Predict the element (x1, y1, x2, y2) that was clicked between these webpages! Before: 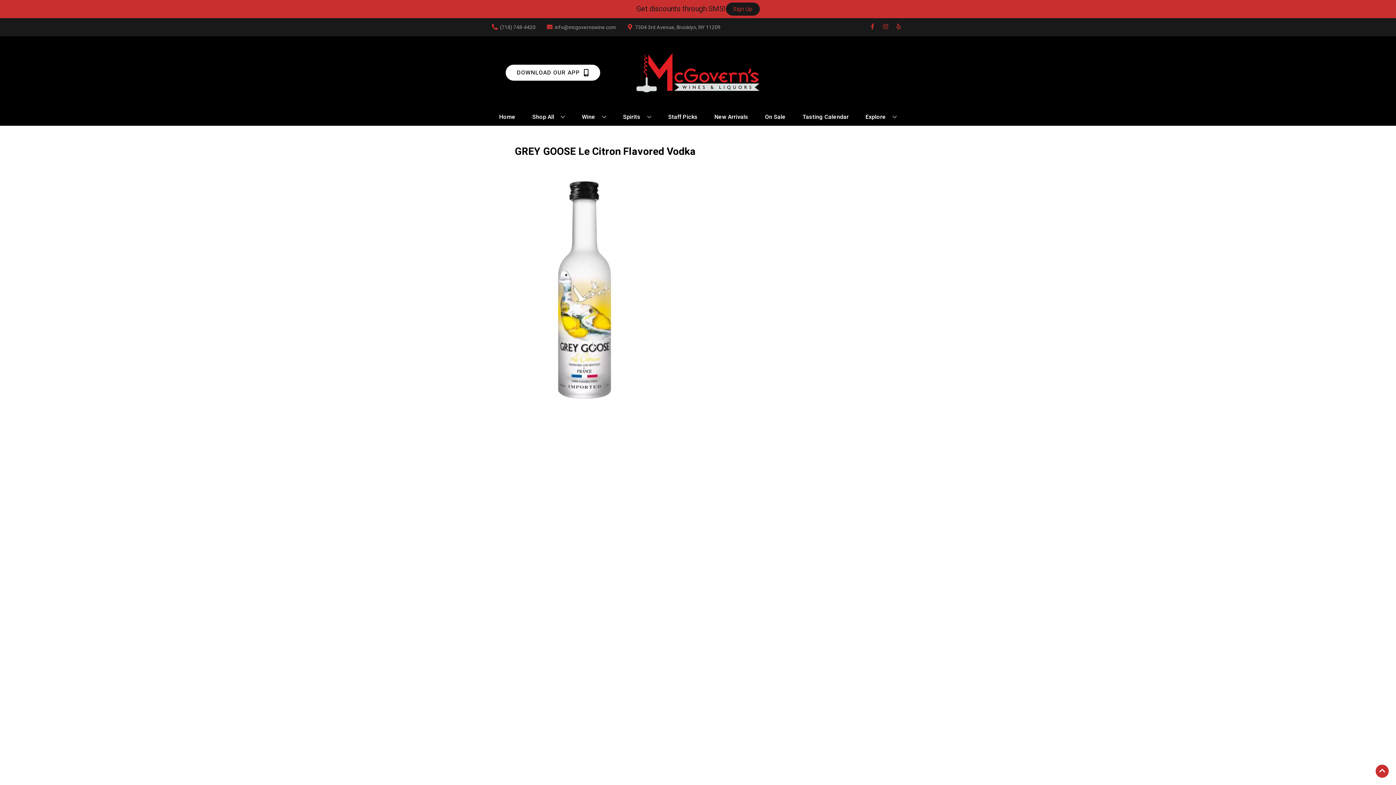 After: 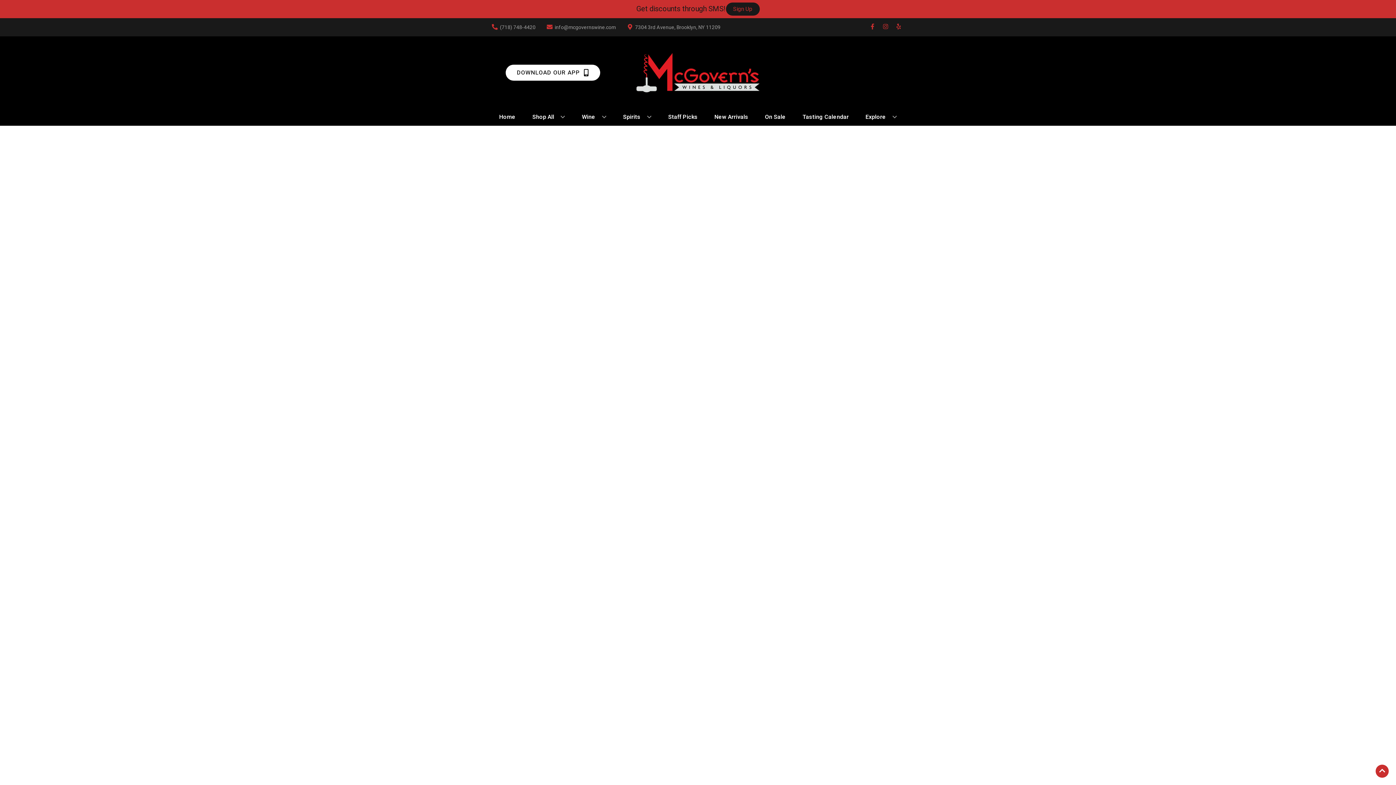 Action: label: Staff Picks bbox: (665, 109, 700, 125)